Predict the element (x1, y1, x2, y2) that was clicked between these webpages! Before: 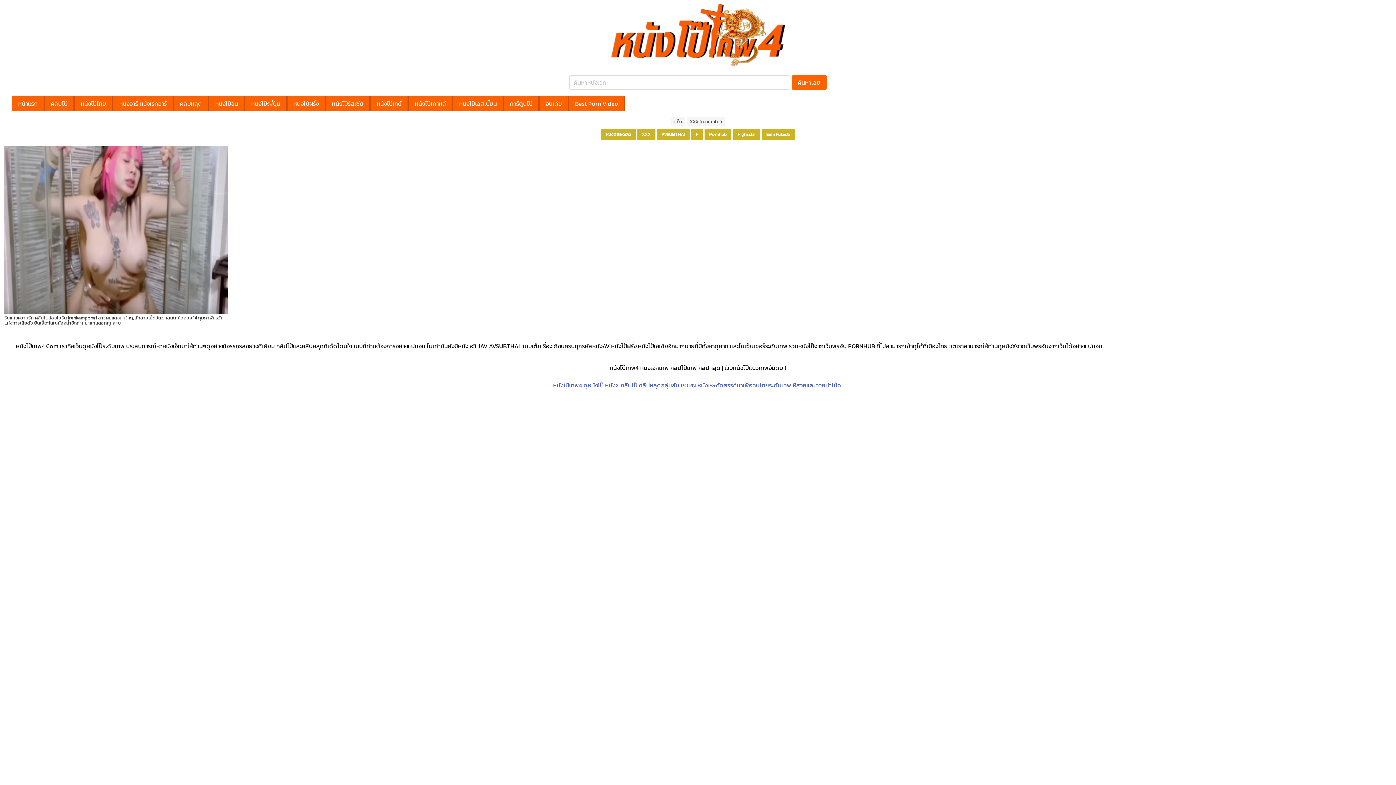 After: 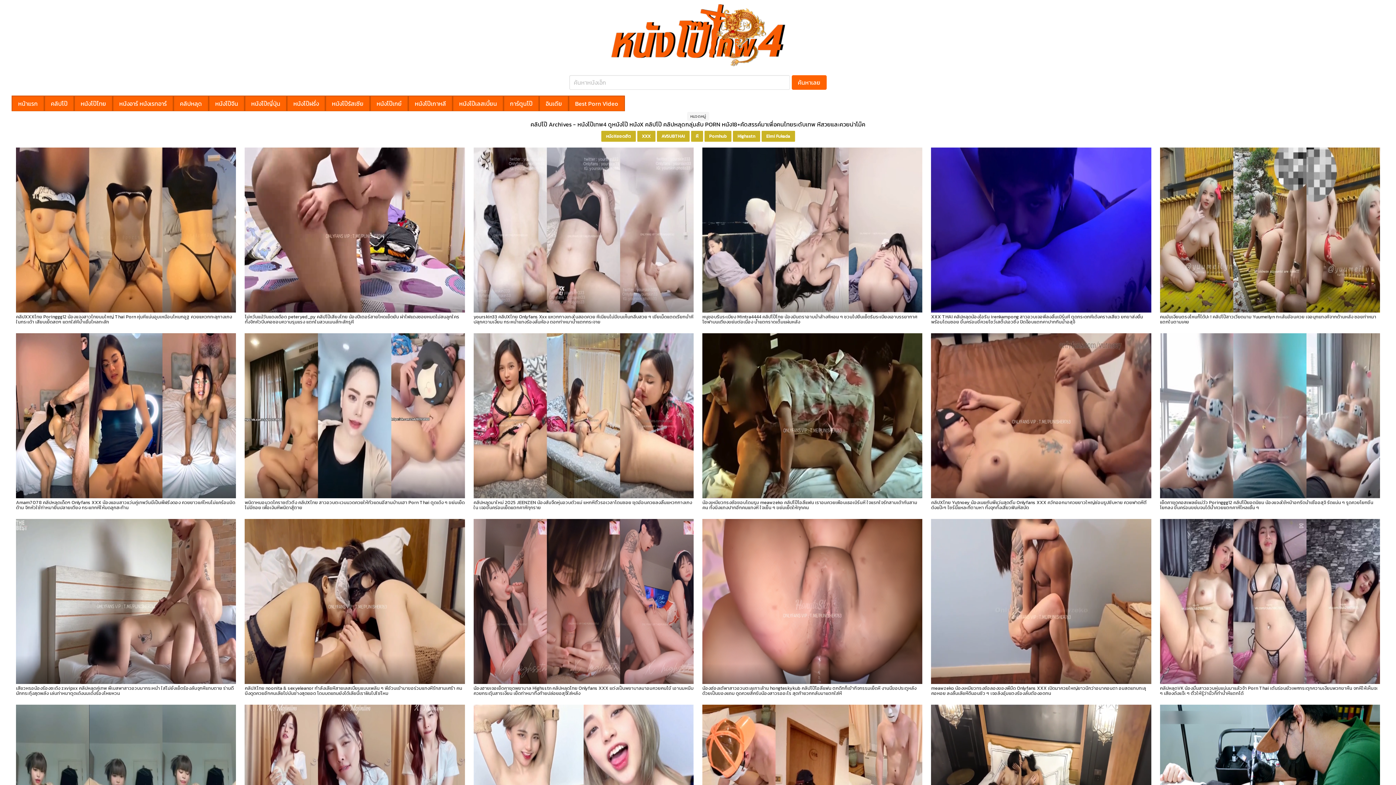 Action: bbox: (44, 95, 74, 111) label: คลิปโป๊